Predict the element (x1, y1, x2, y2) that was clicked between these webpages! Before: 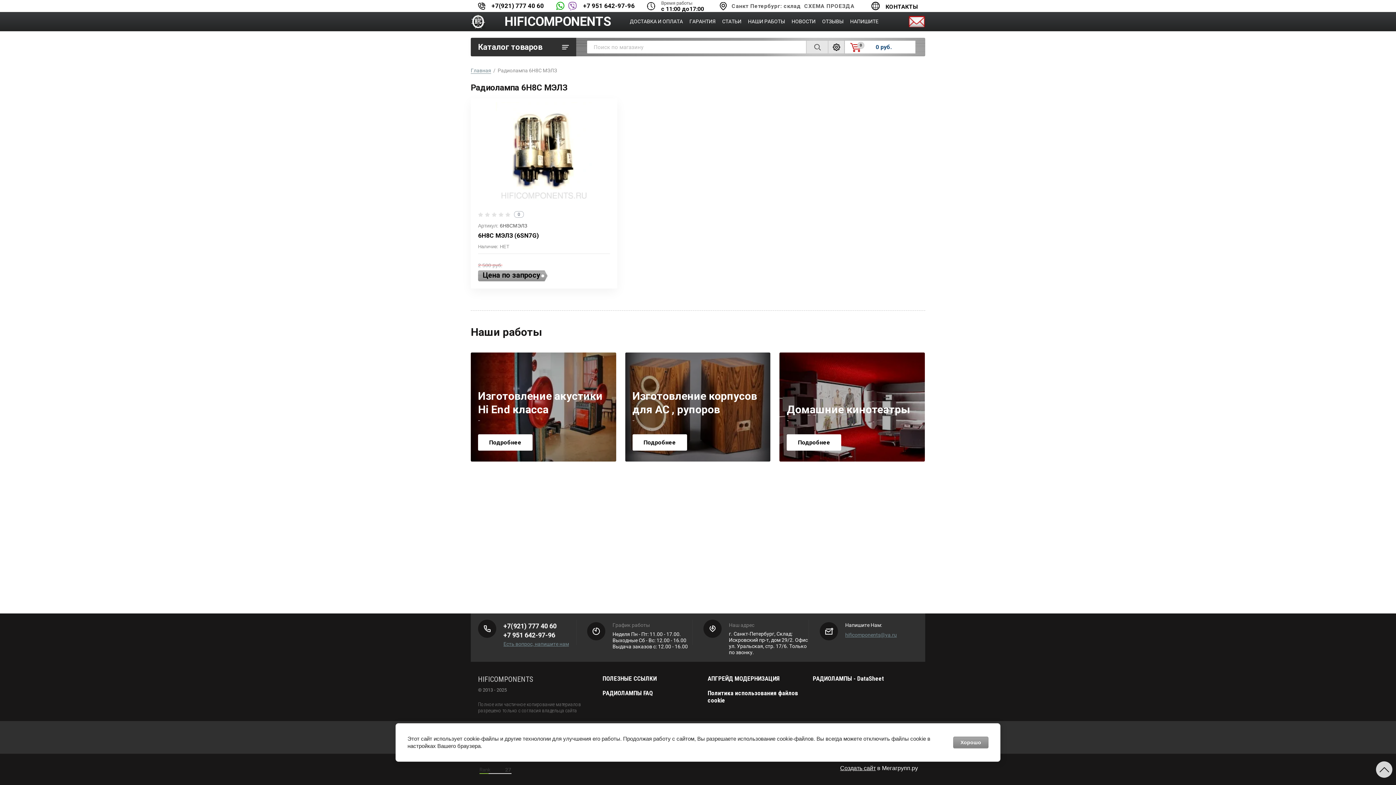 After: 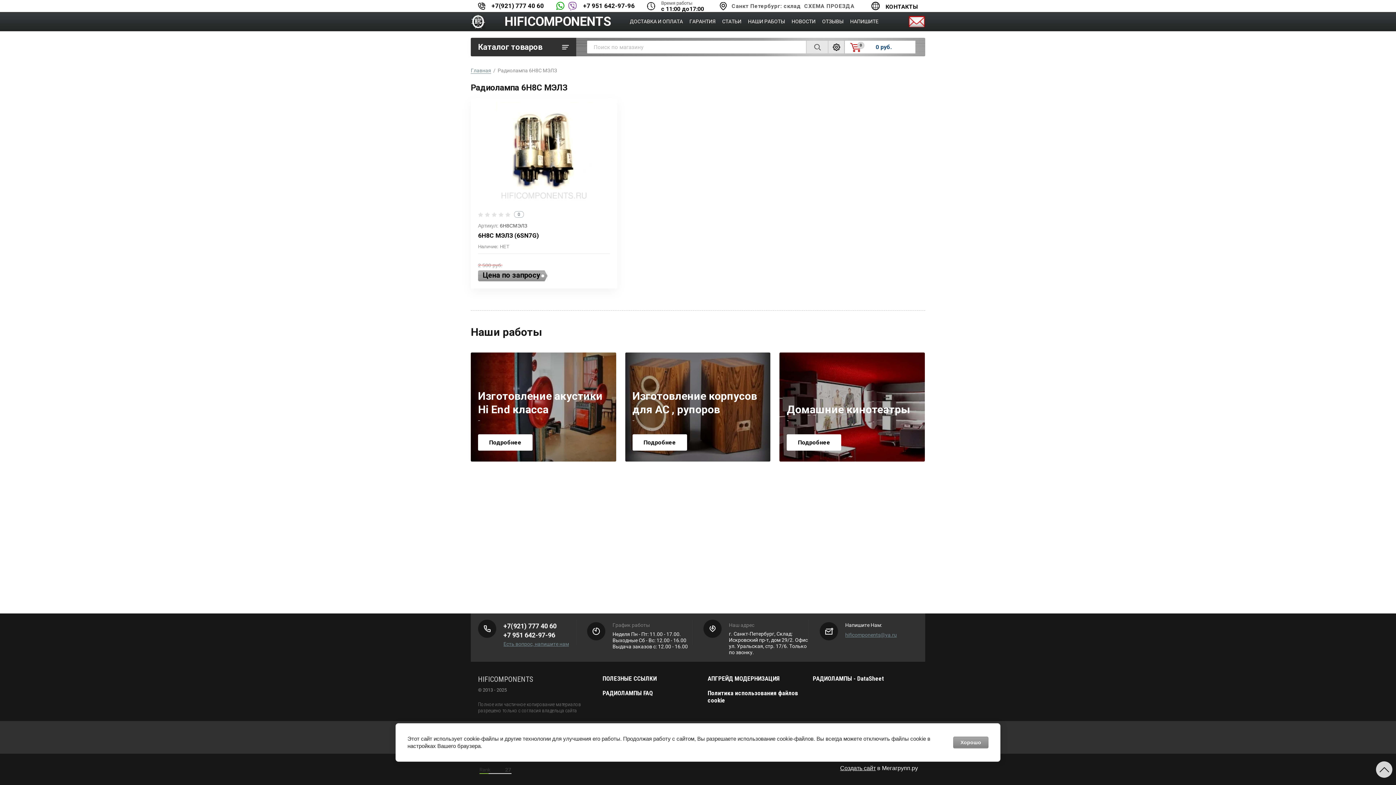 Action: bbox: (479, 771, 511, 777)